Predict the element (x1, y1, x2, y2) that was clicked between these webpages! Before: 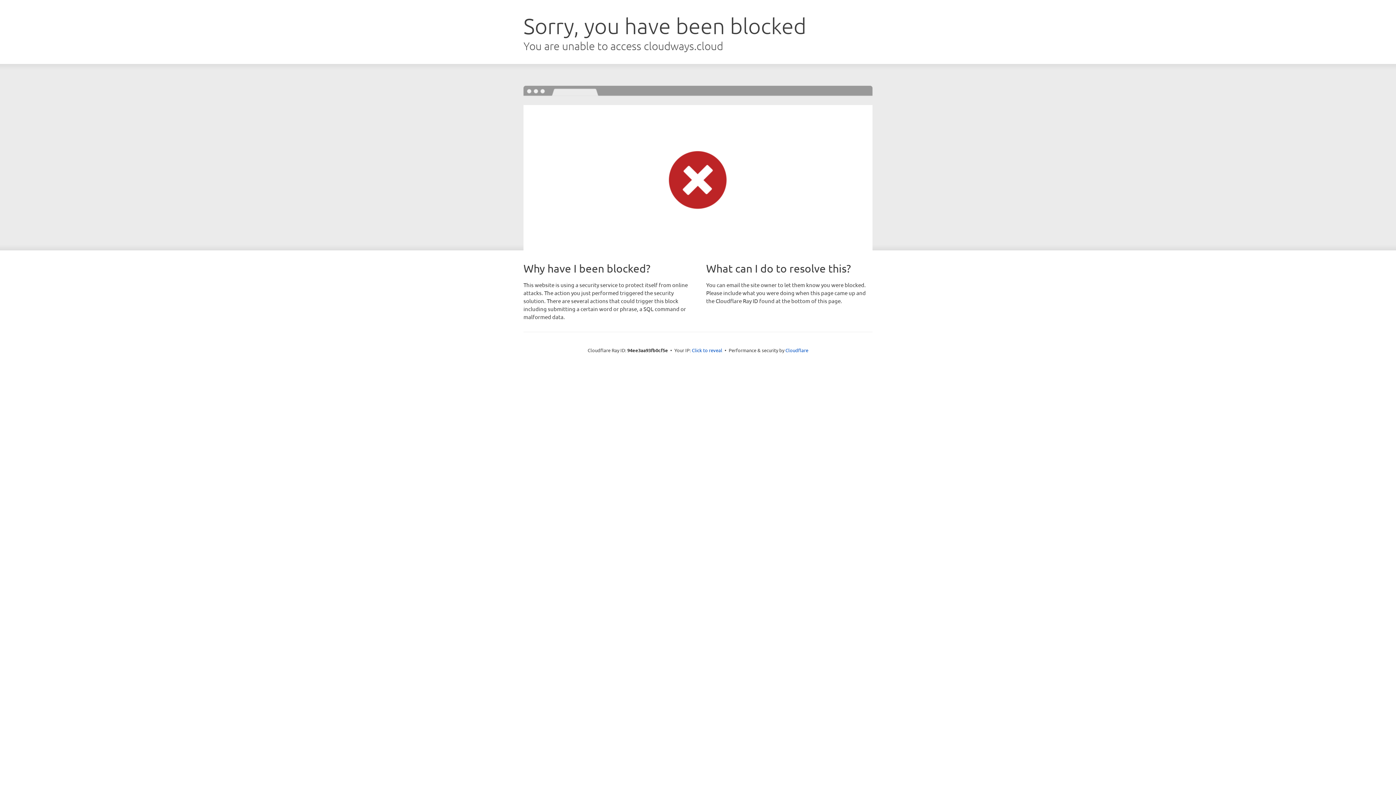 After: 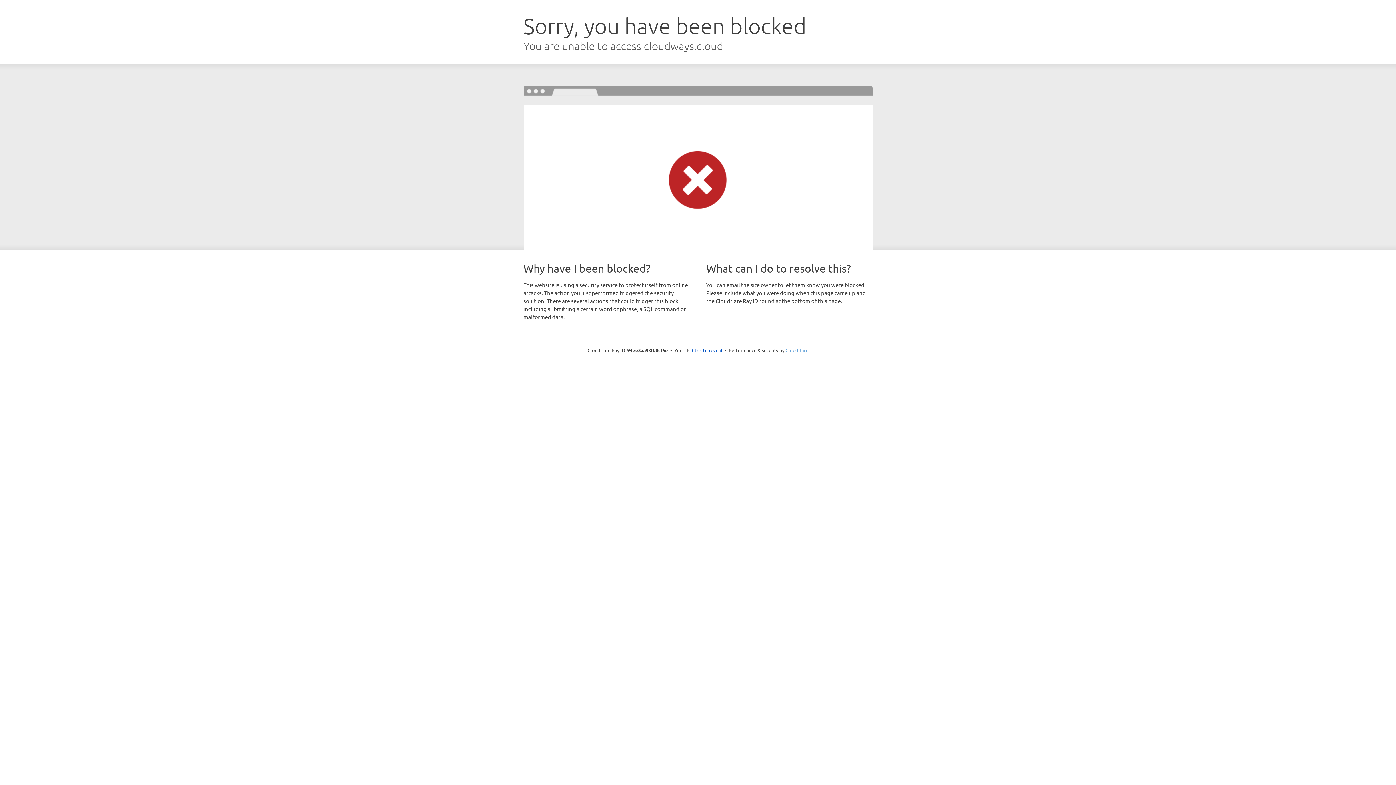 Action: bbox: (785, 347, 808, 353) label: Cloudflare